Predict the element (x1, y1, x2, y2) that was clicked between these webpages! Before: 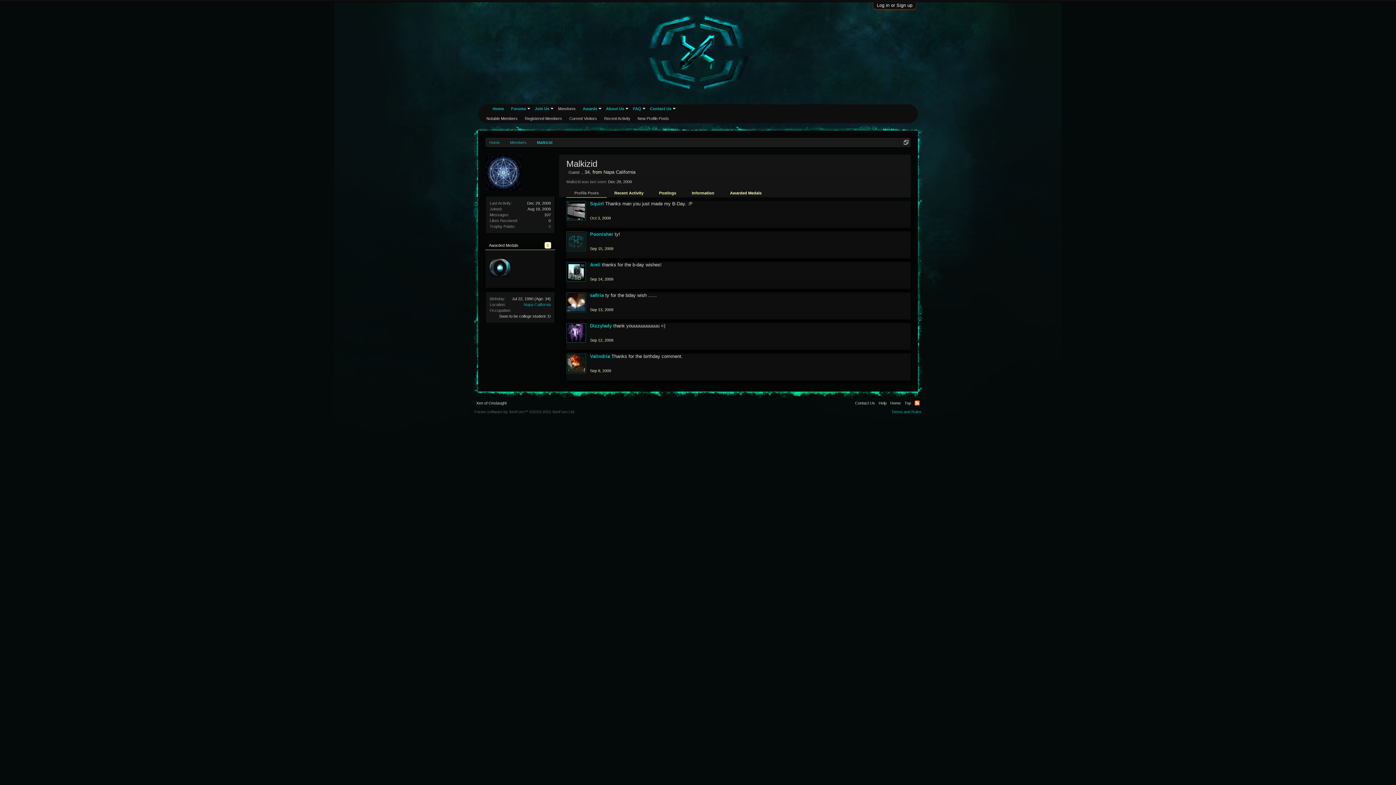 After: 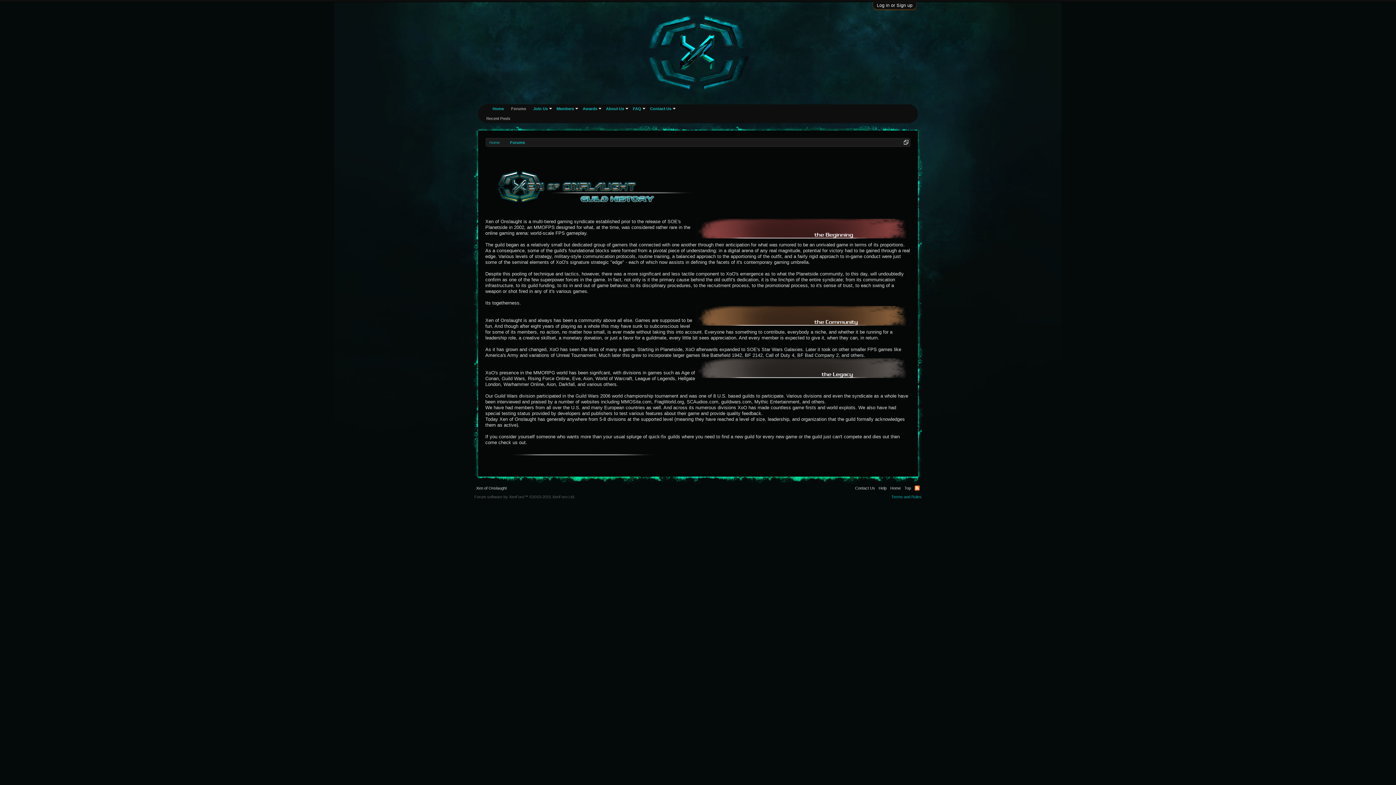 Action: label: About Us bbox: (602, 104, 628, 113)